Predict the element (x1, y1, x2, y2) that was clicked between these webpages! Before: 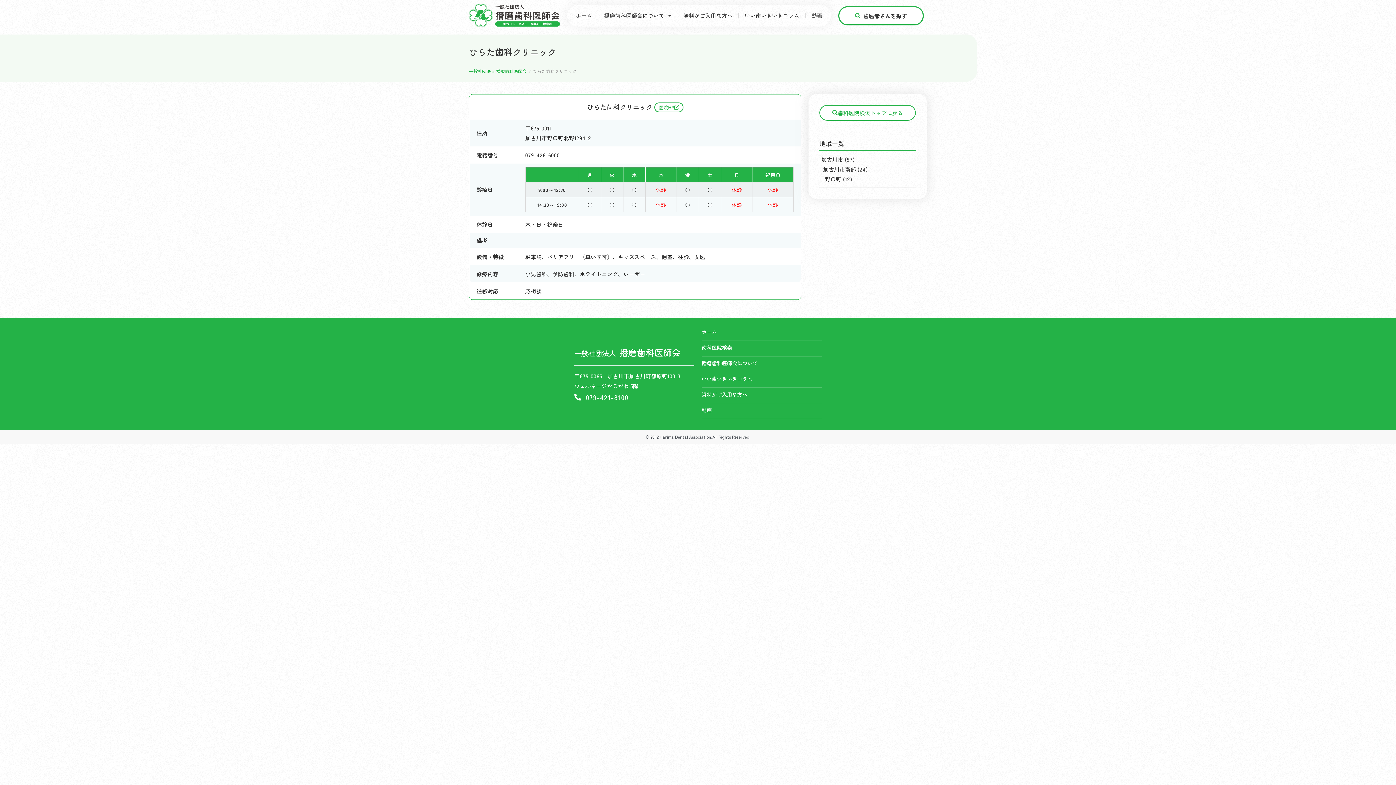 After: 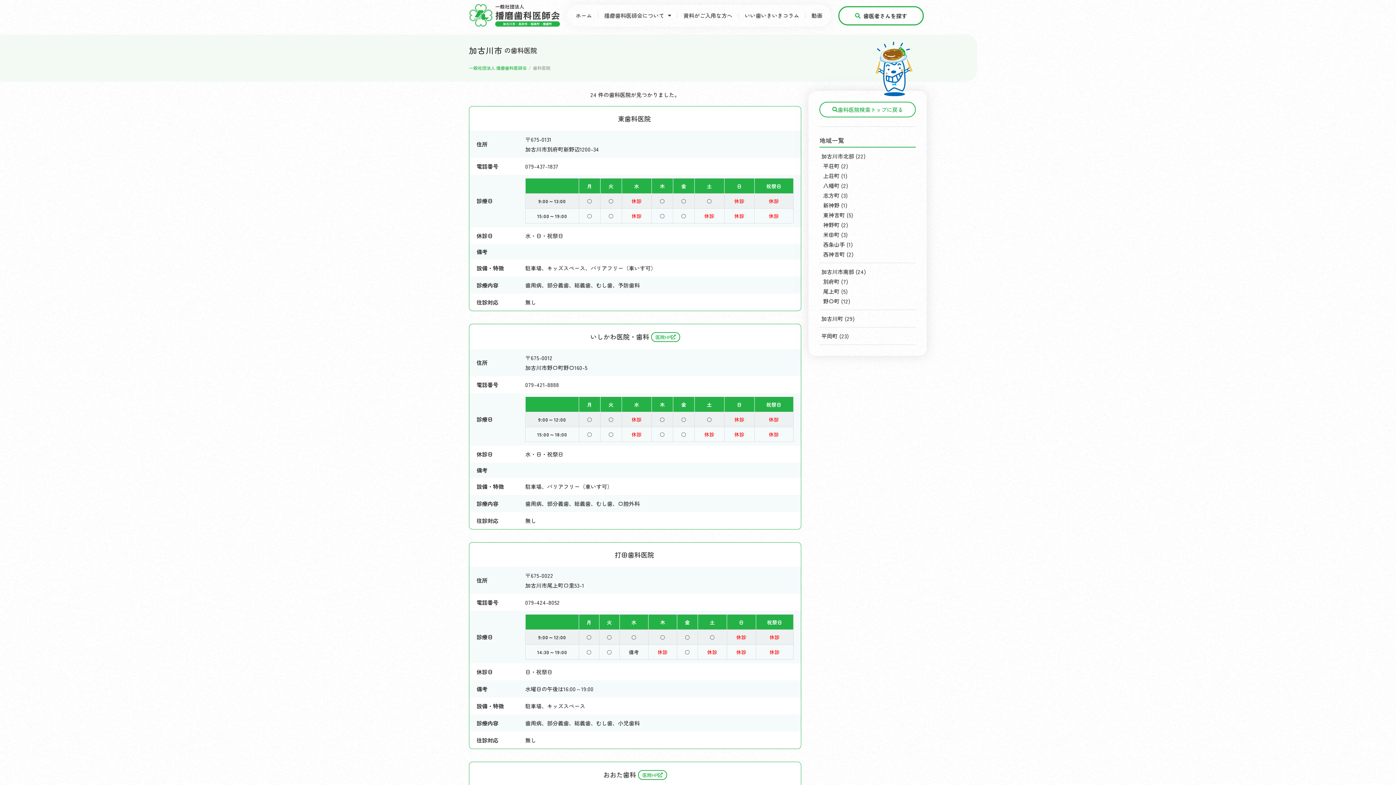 Action: bbox: (823, 165, 867, 173) label: 加古川市南部 (24)